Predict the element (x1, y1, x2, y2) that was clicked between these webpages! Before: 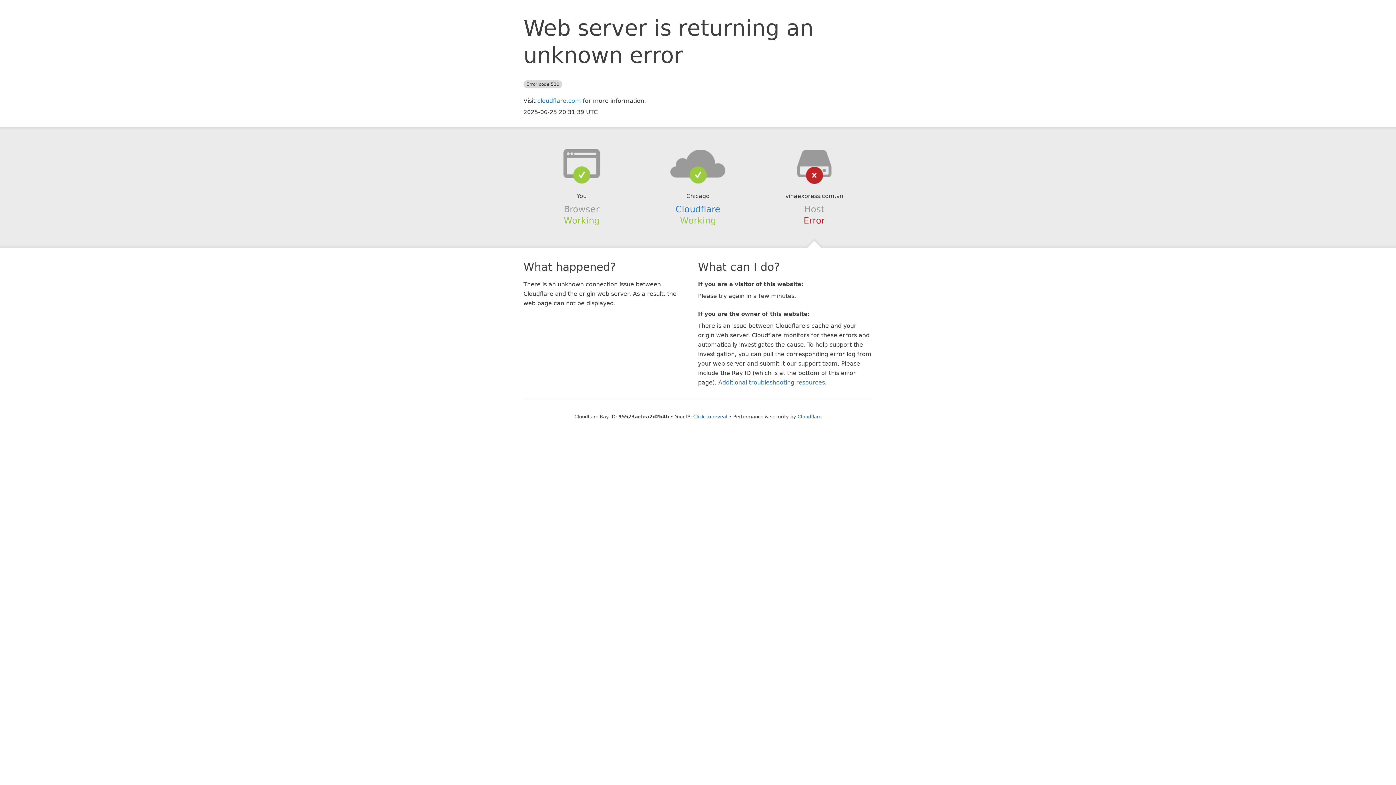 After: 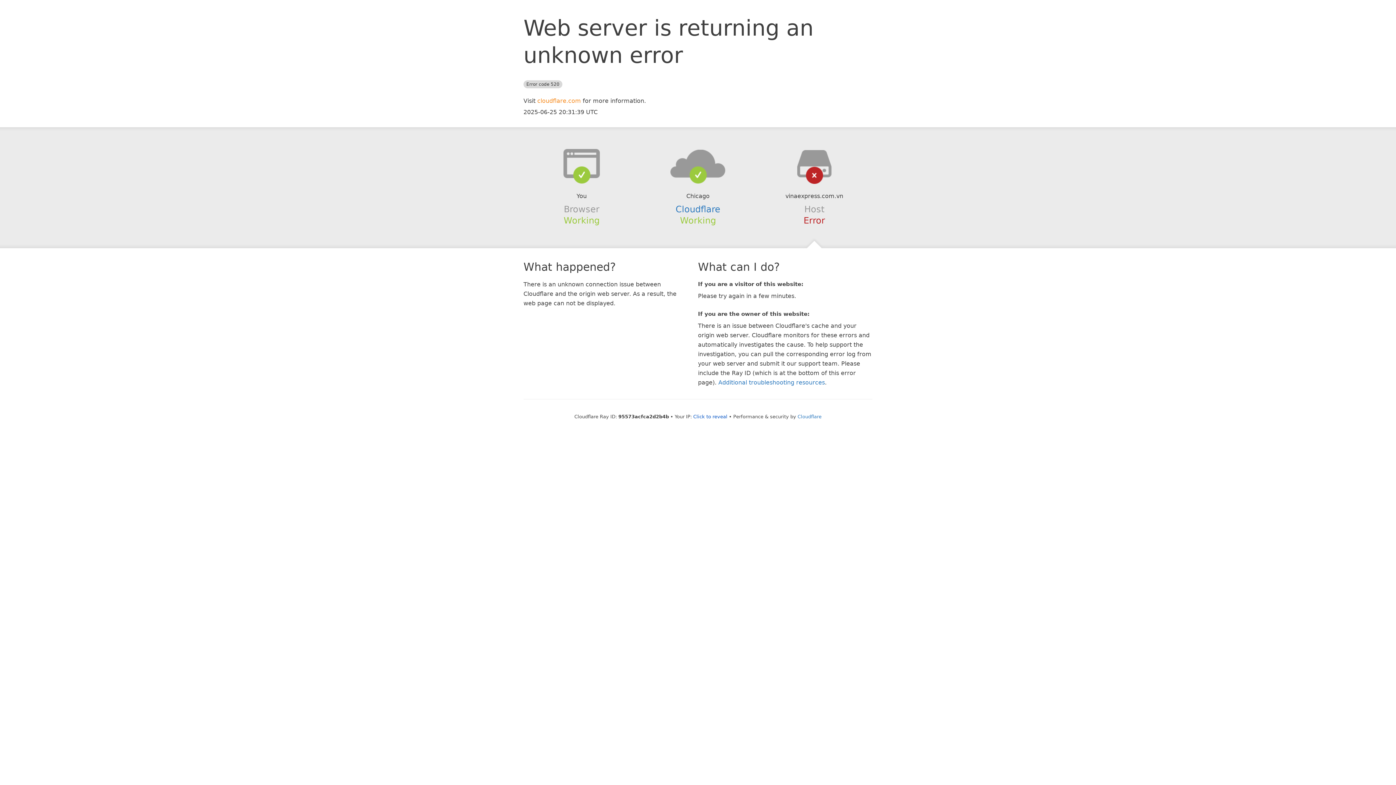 Action: label: cloudflare.com bbox: (537, 97, 581, 104)